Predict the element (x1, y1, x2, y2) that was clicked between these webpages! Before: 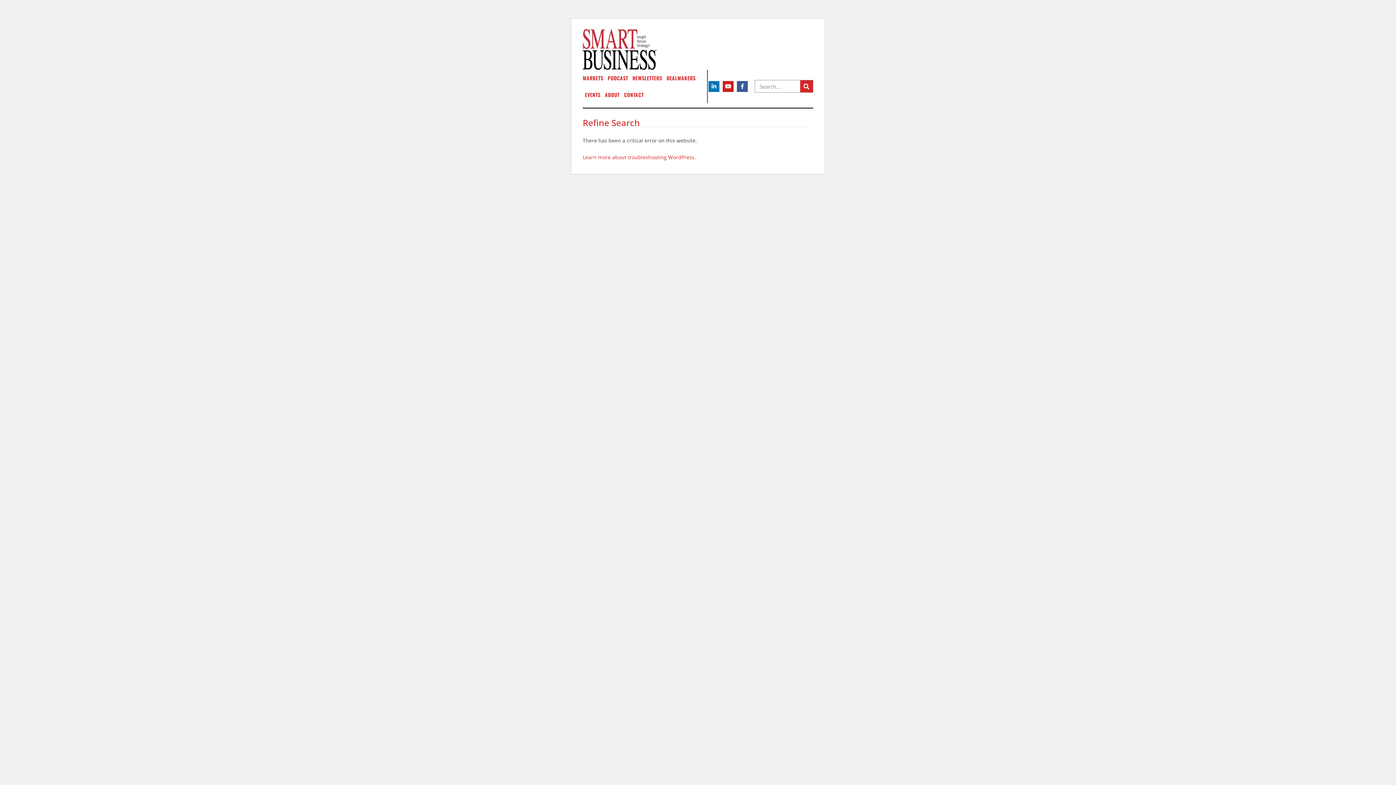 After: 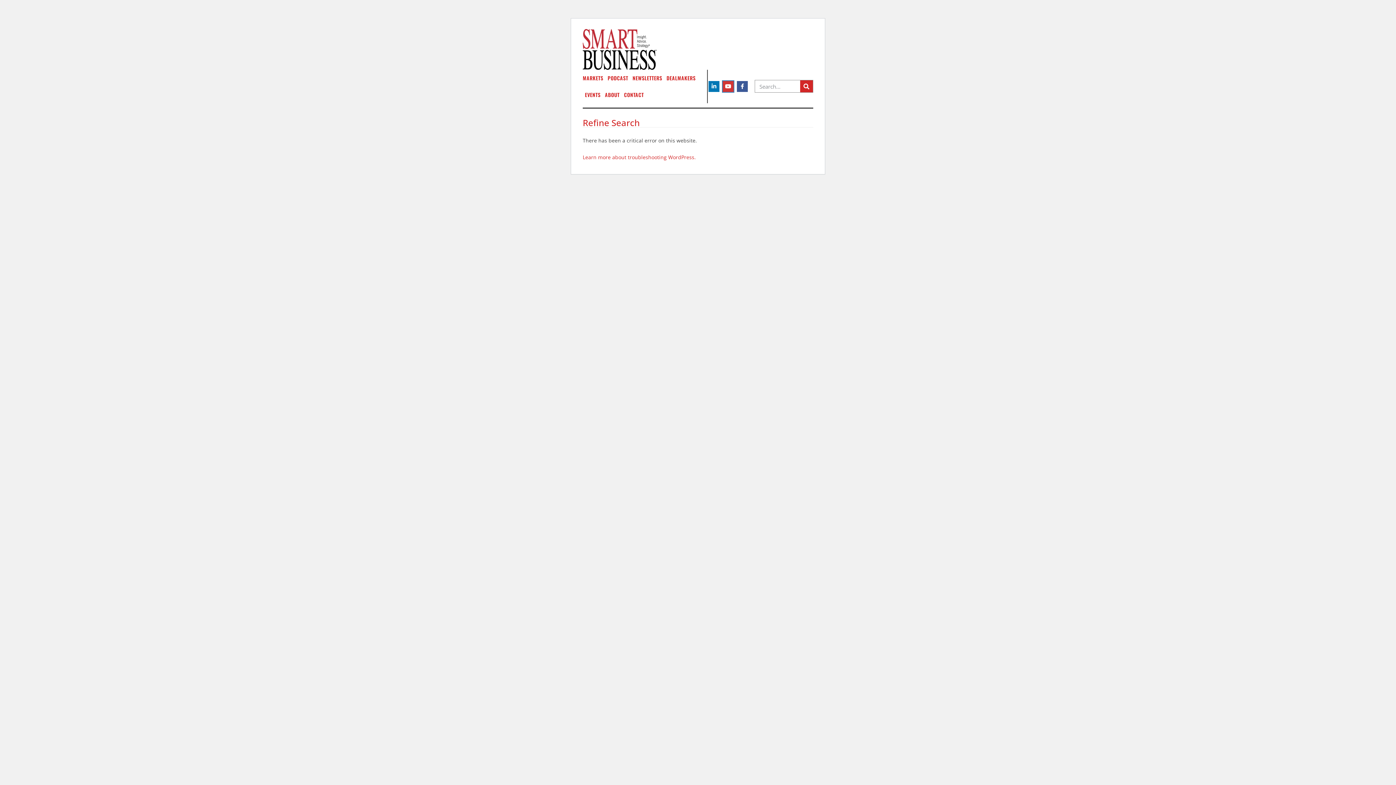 Action: label: Youtube bbox: (722, 80, 733, 91)